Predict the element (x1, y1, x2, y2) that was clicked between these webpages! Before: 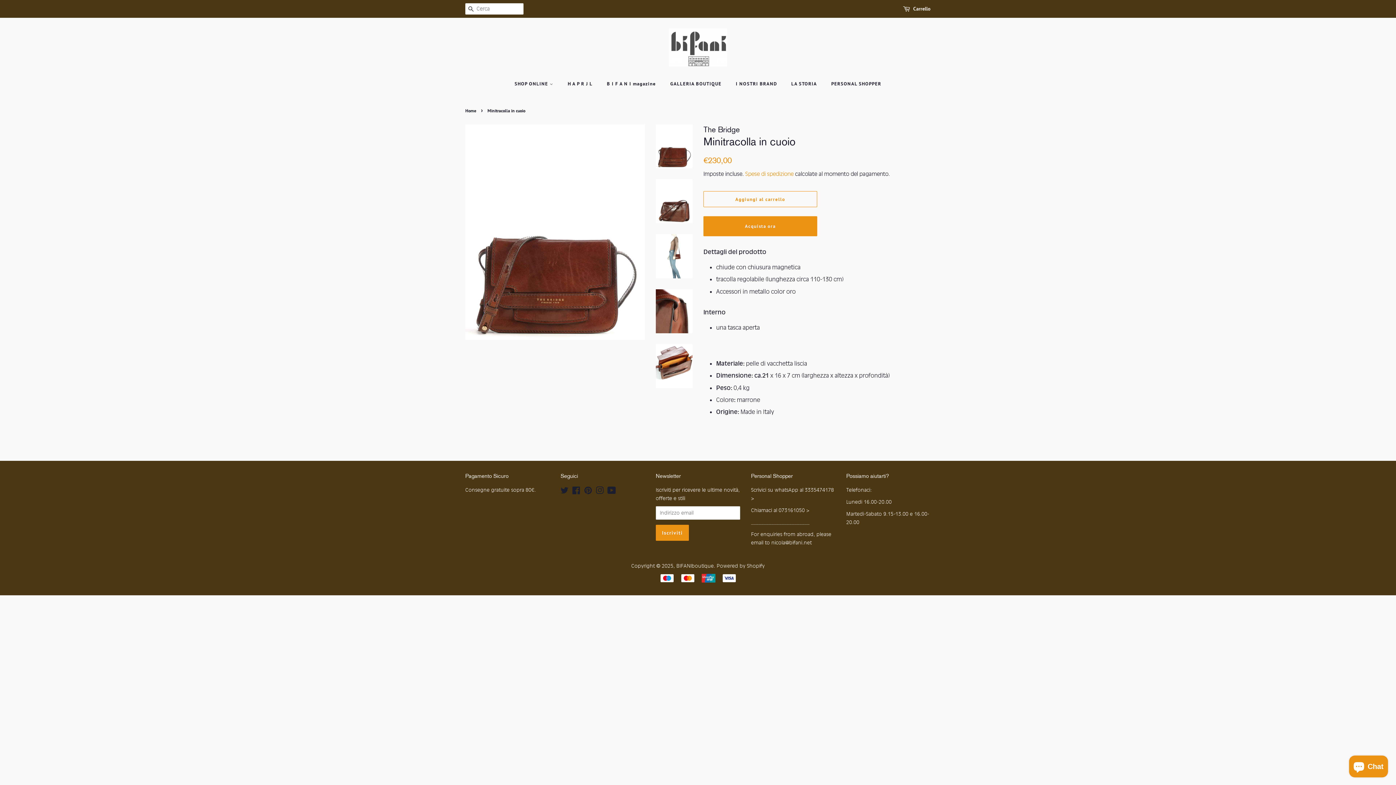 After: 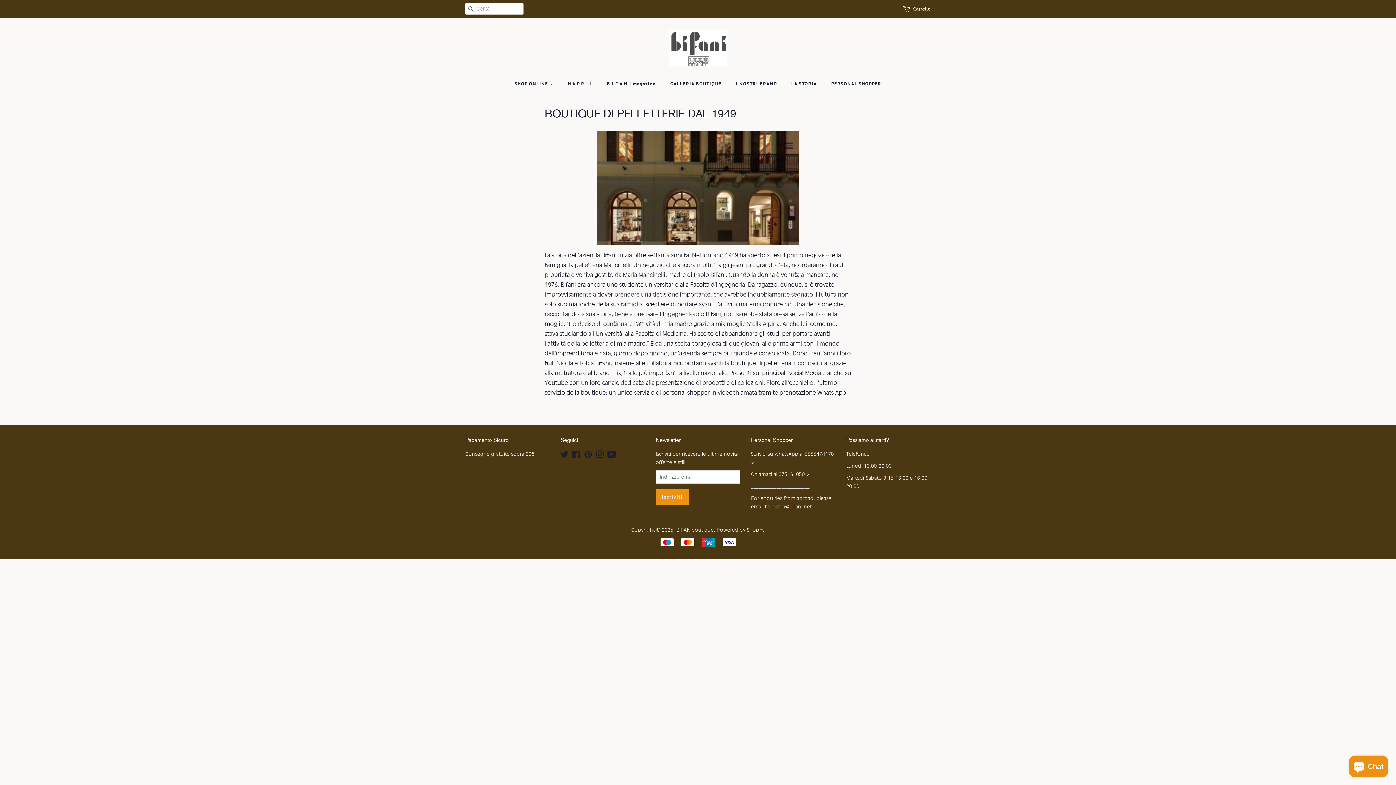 Action: label: LA STORIA bbox: (786, 77, 824, 90)